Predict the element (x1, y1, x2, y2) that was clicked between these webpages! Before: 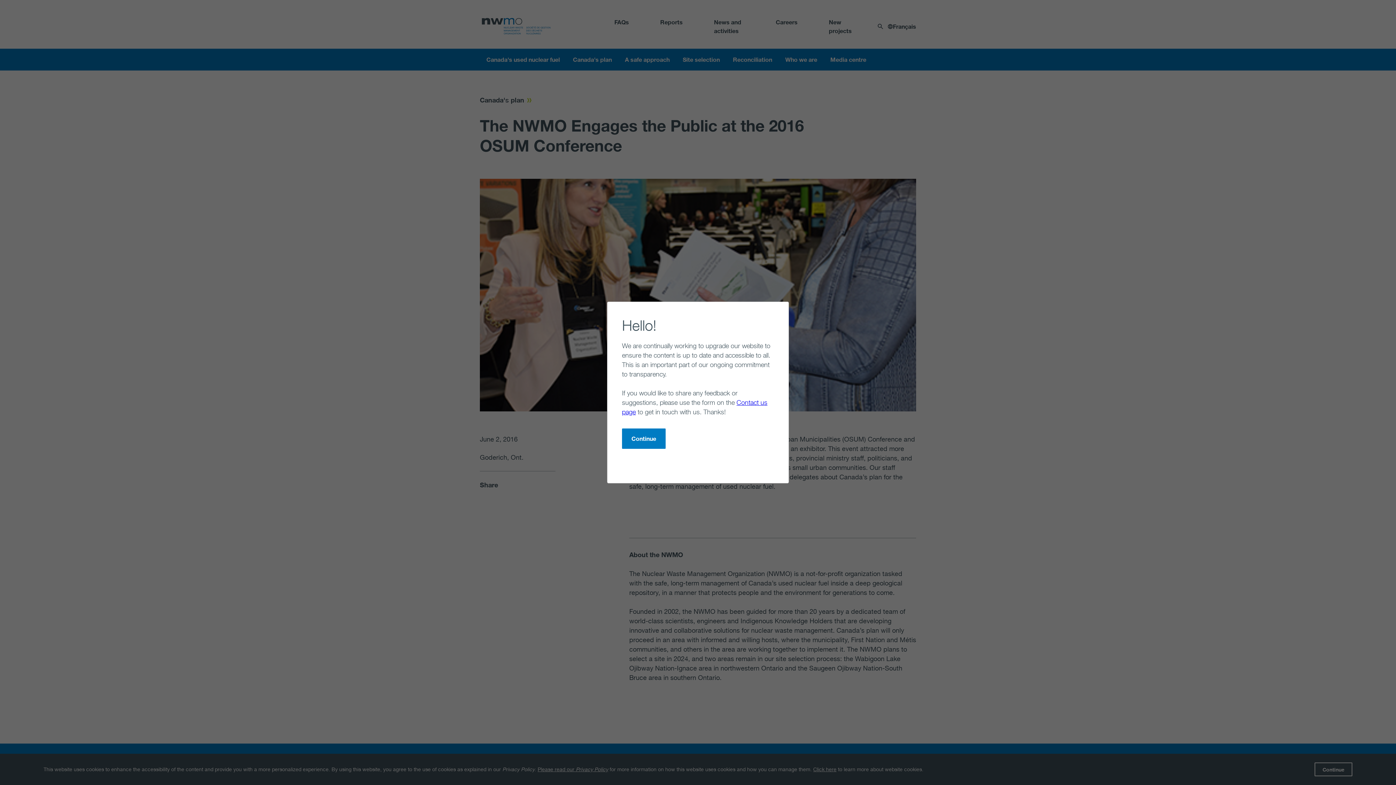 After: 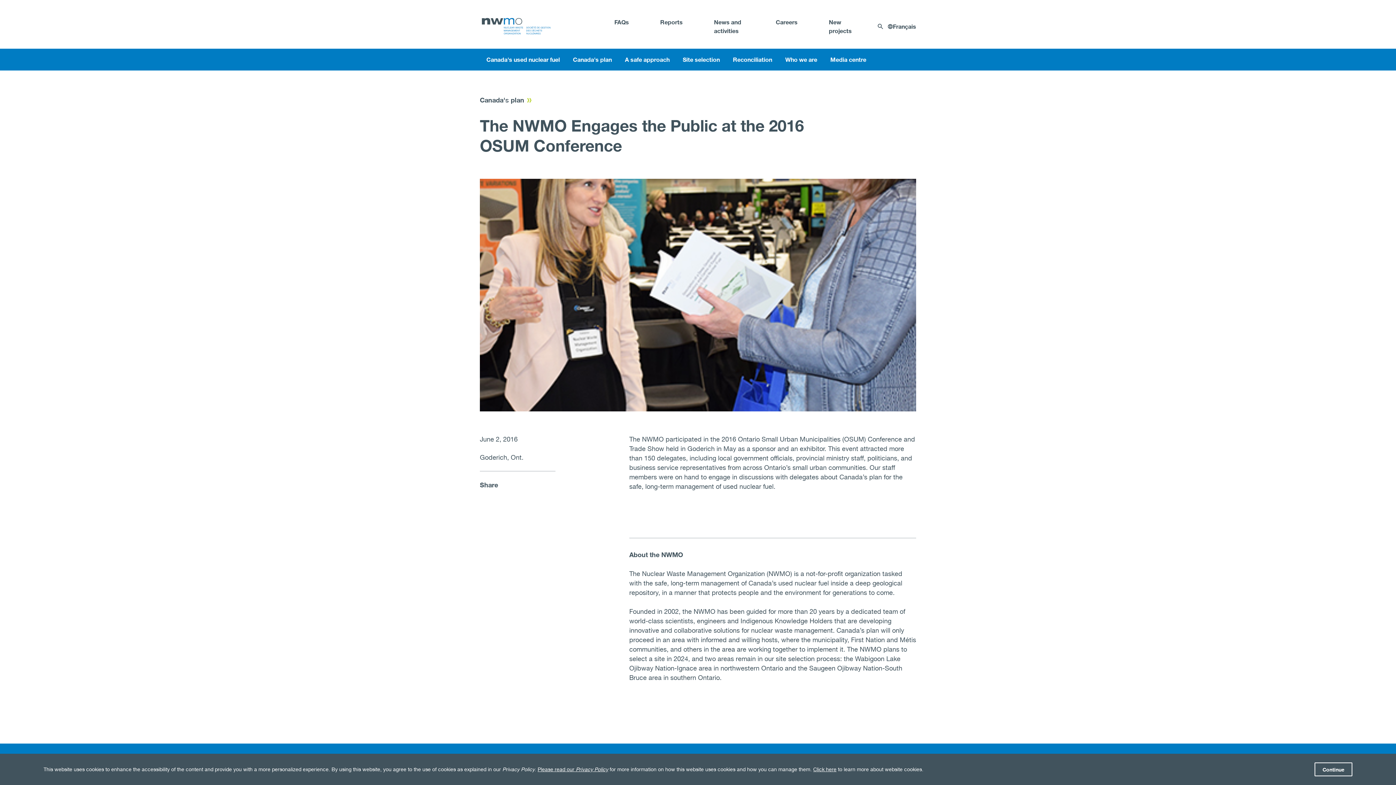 Action: label: Continue bbox: (622, 428, 665, 449)